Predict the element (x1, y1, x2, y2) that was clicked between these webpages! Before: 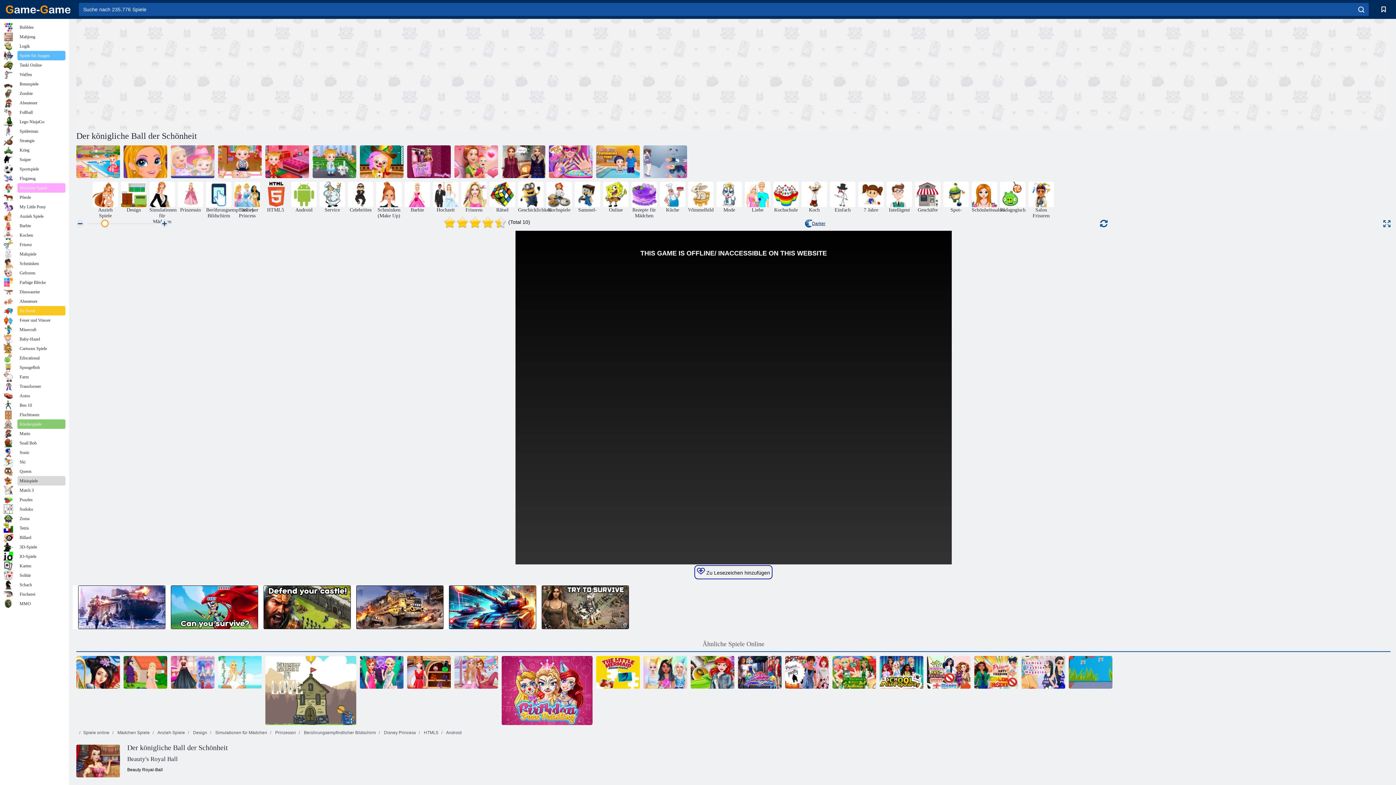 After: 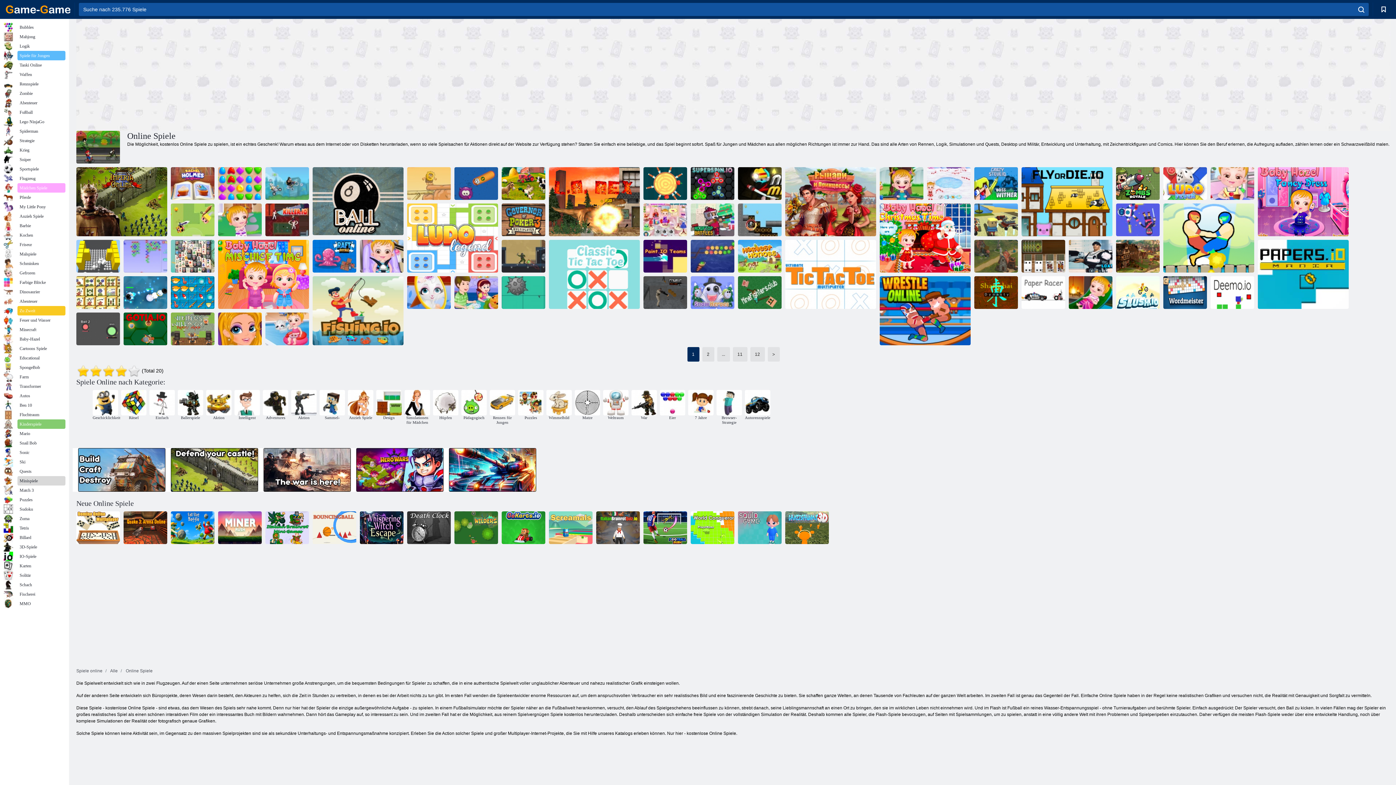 Action: bbox: (603, 181, 628, 213) label: Online